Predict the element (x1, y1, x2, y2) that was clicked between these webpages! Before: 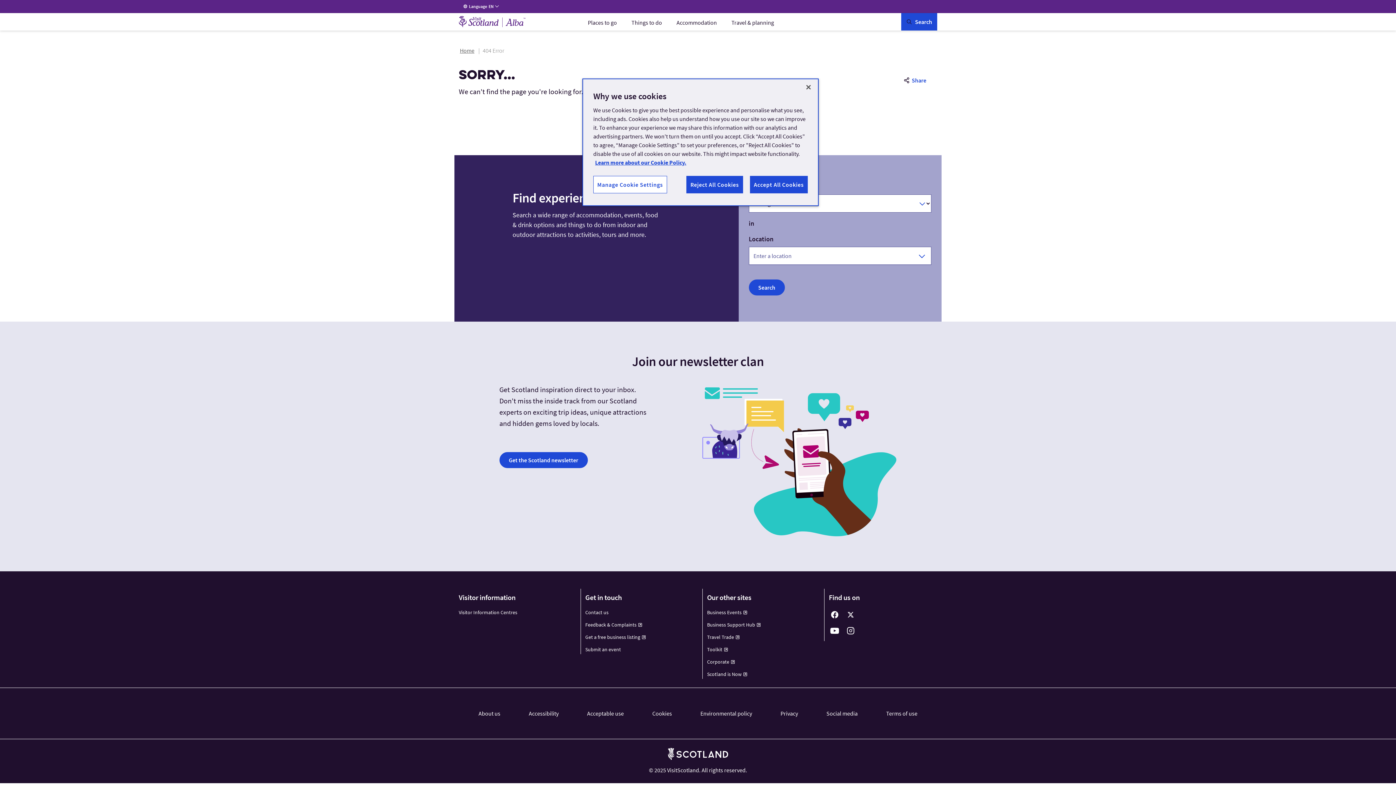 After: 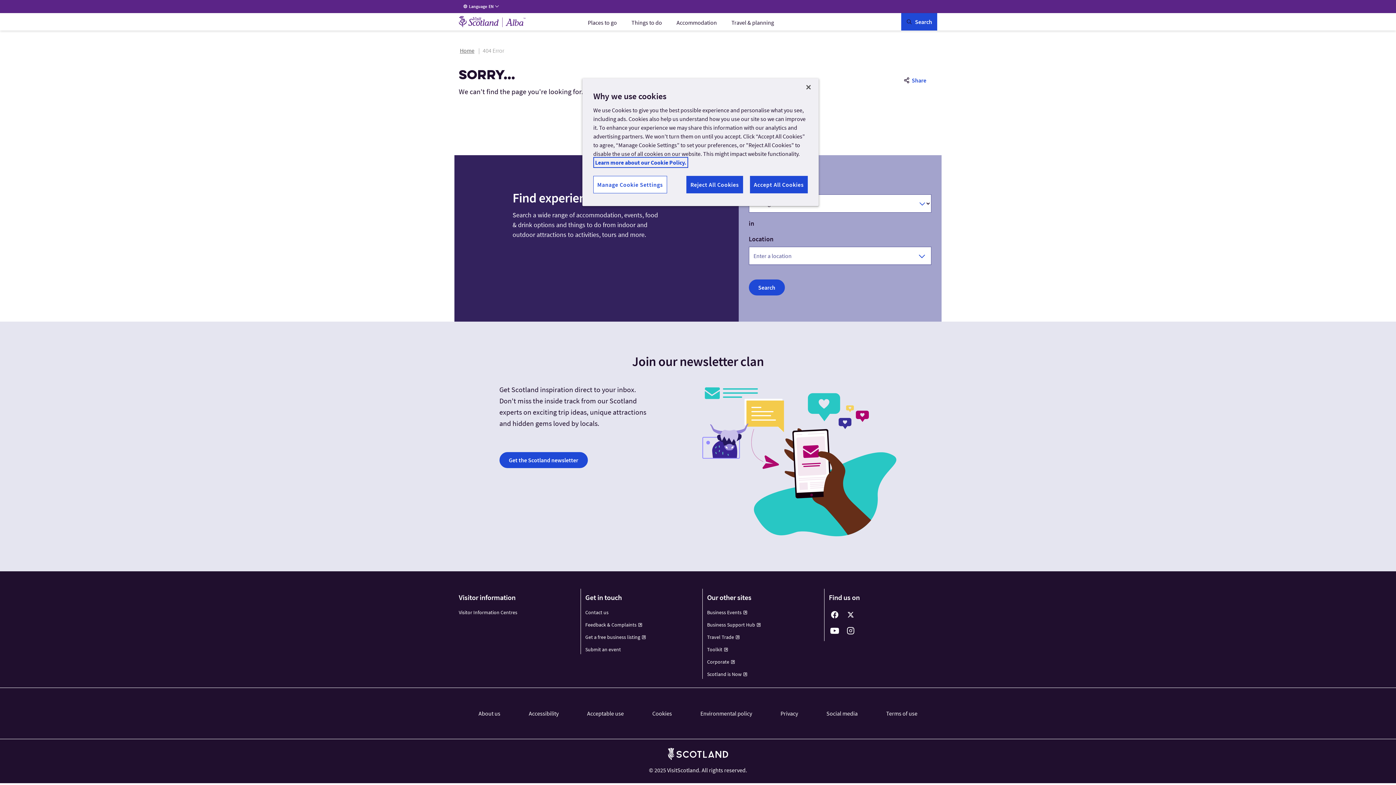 Action: label: More information about your privacy, opens in a new tab bbox: (595, 158, 686, 166)